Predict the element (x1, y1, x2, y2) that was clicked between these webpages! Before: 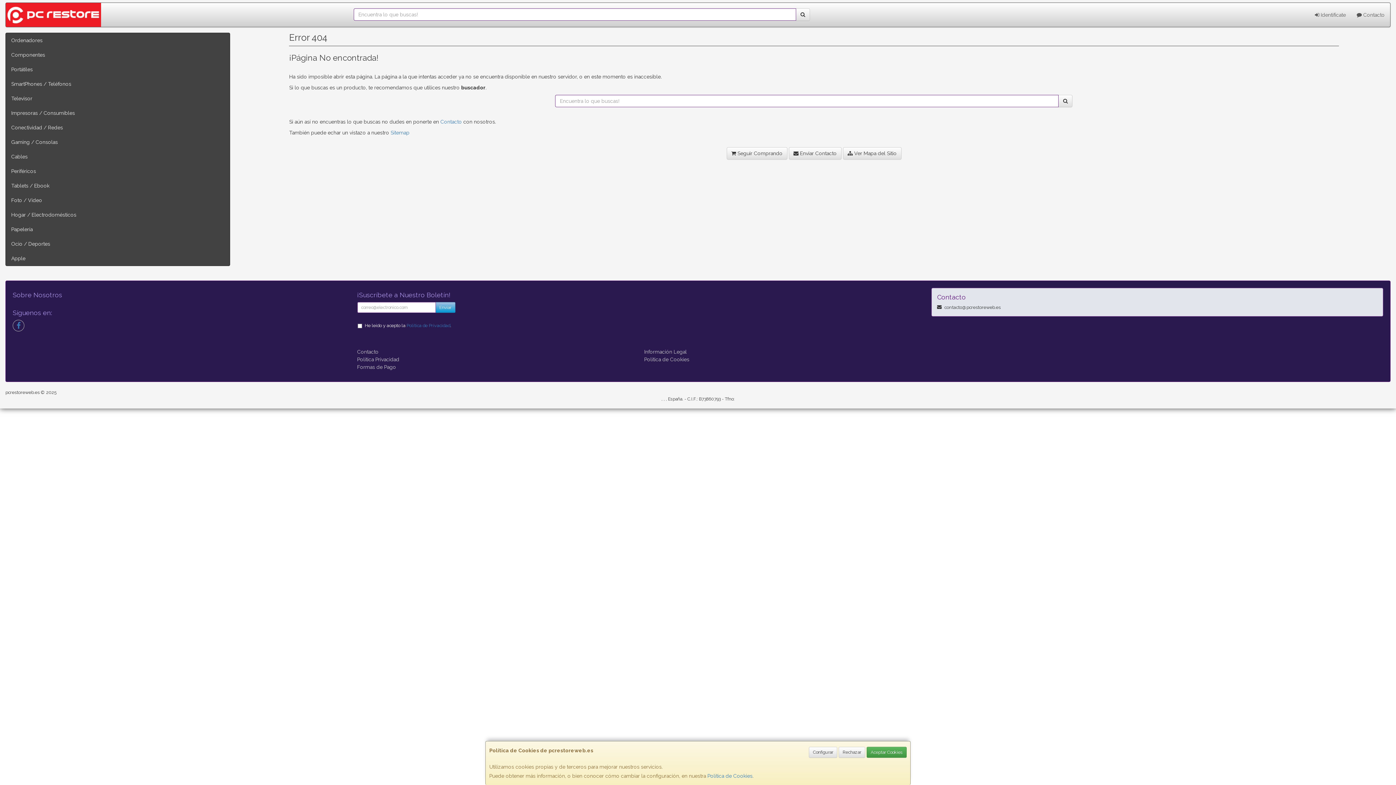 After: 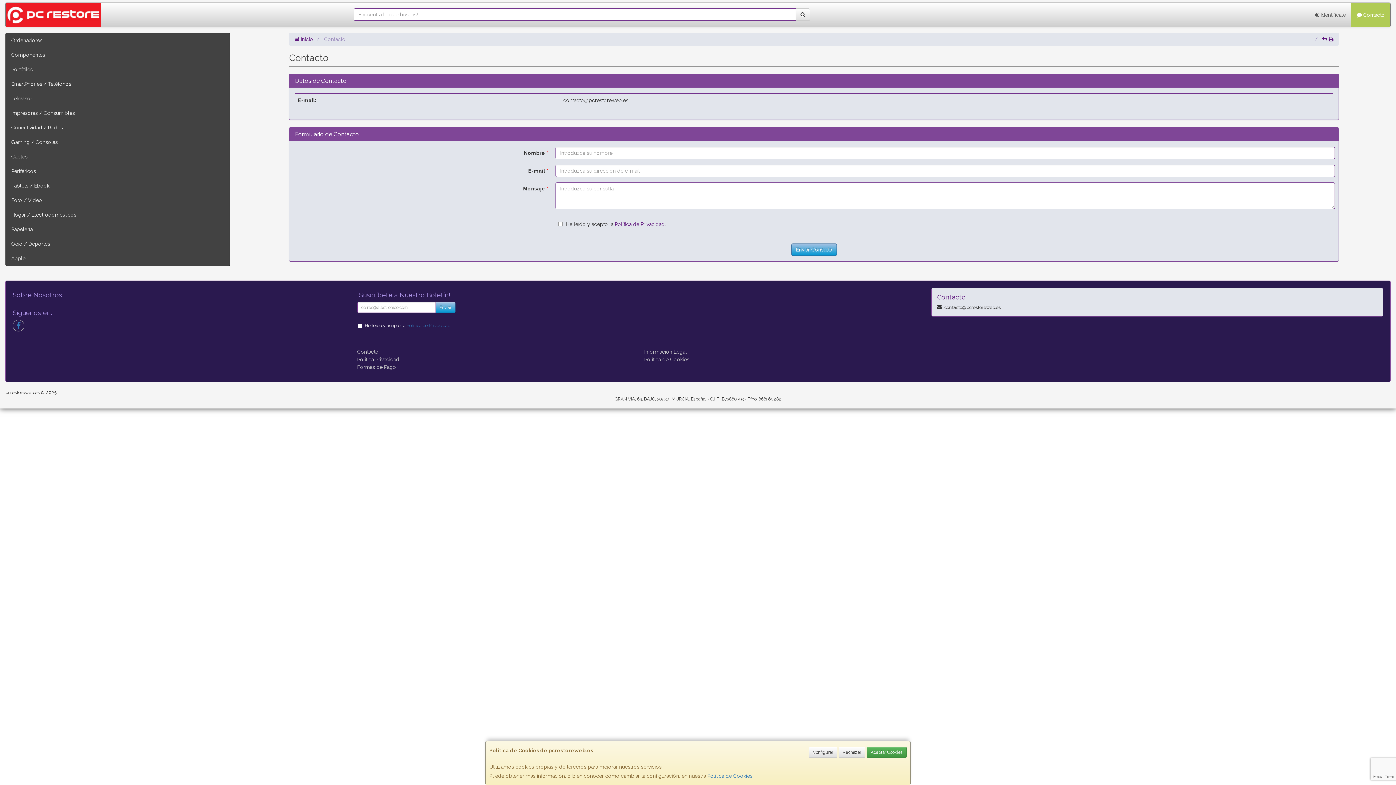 Action: label:  Enviar Contacto bbox: (788, 147, 841, 159)